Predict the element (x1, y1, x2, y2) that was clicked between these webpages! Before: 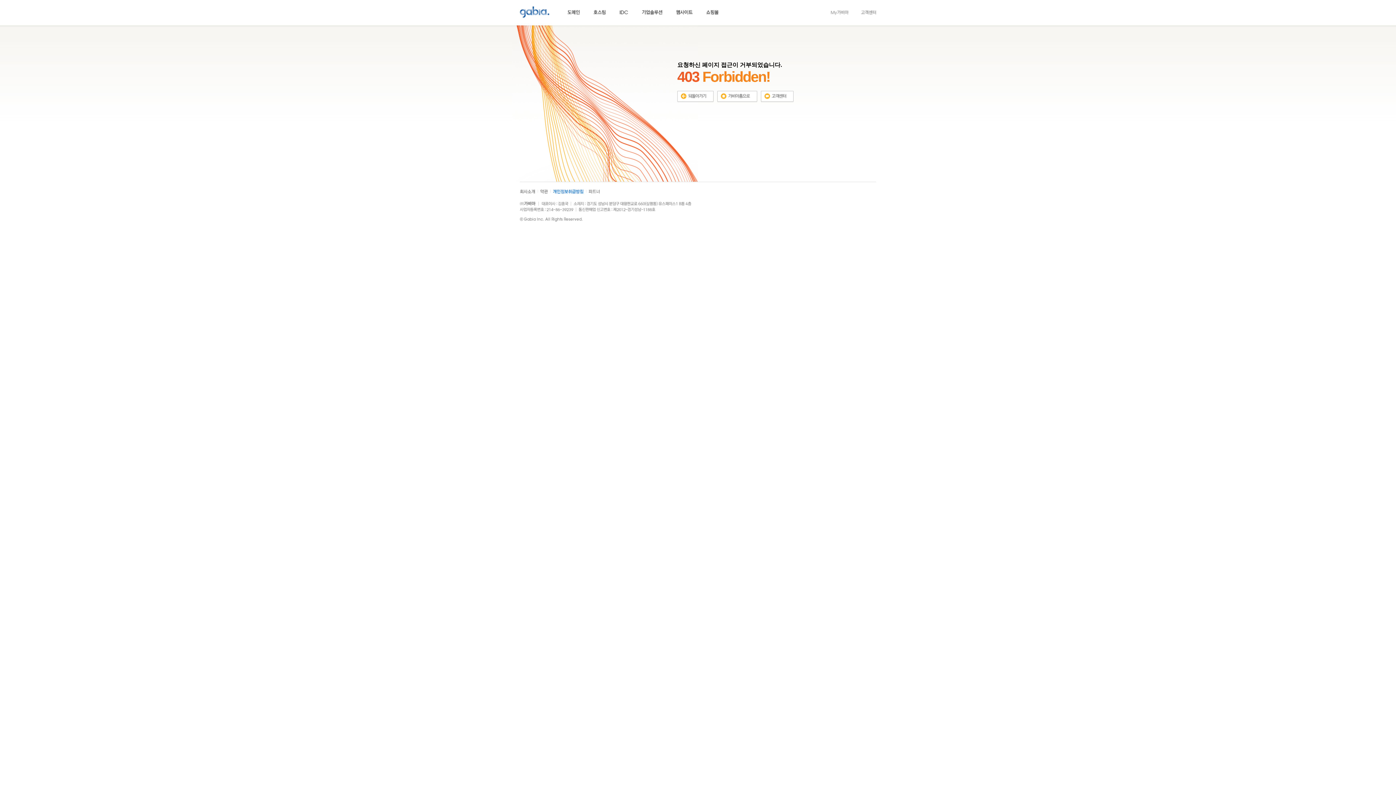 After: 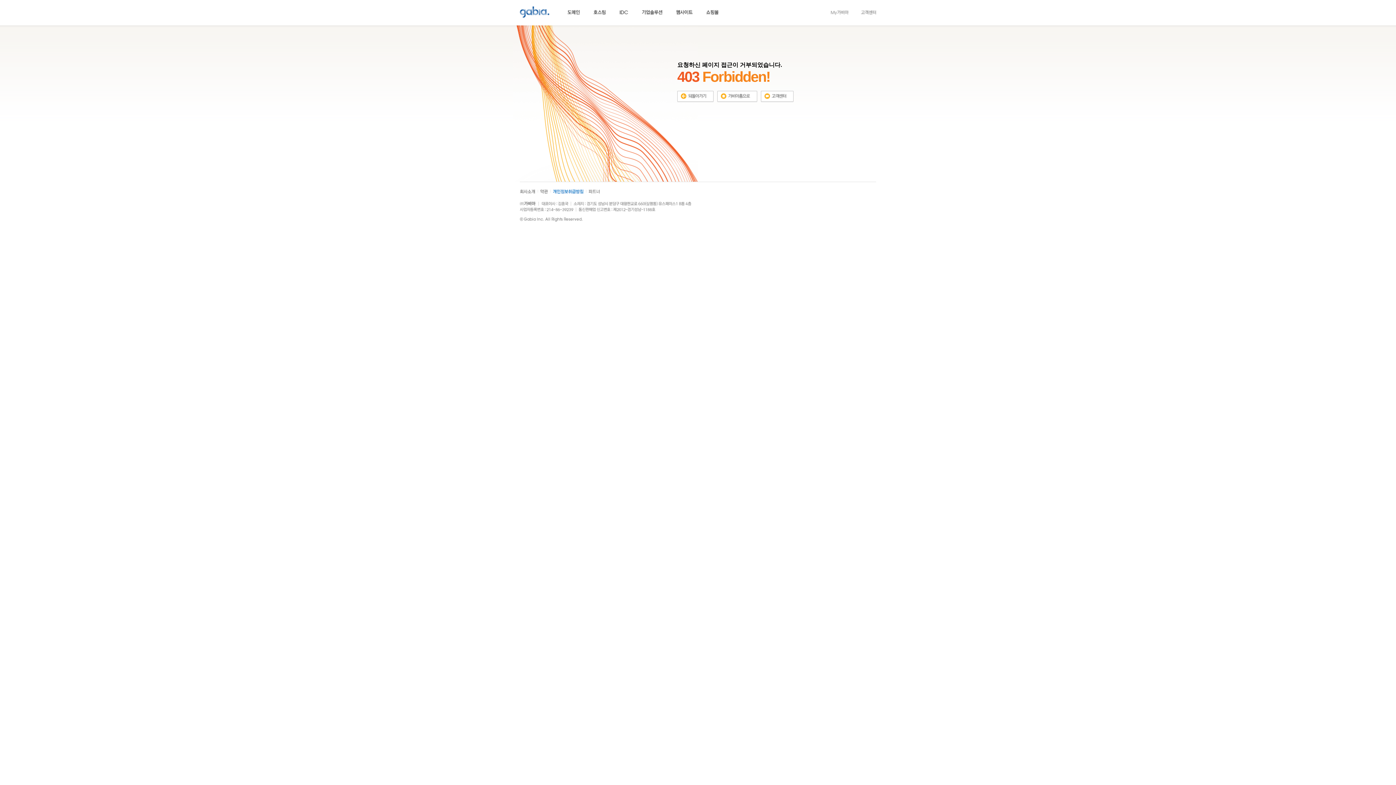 Action: bbox: (520, 188, 535, 193)